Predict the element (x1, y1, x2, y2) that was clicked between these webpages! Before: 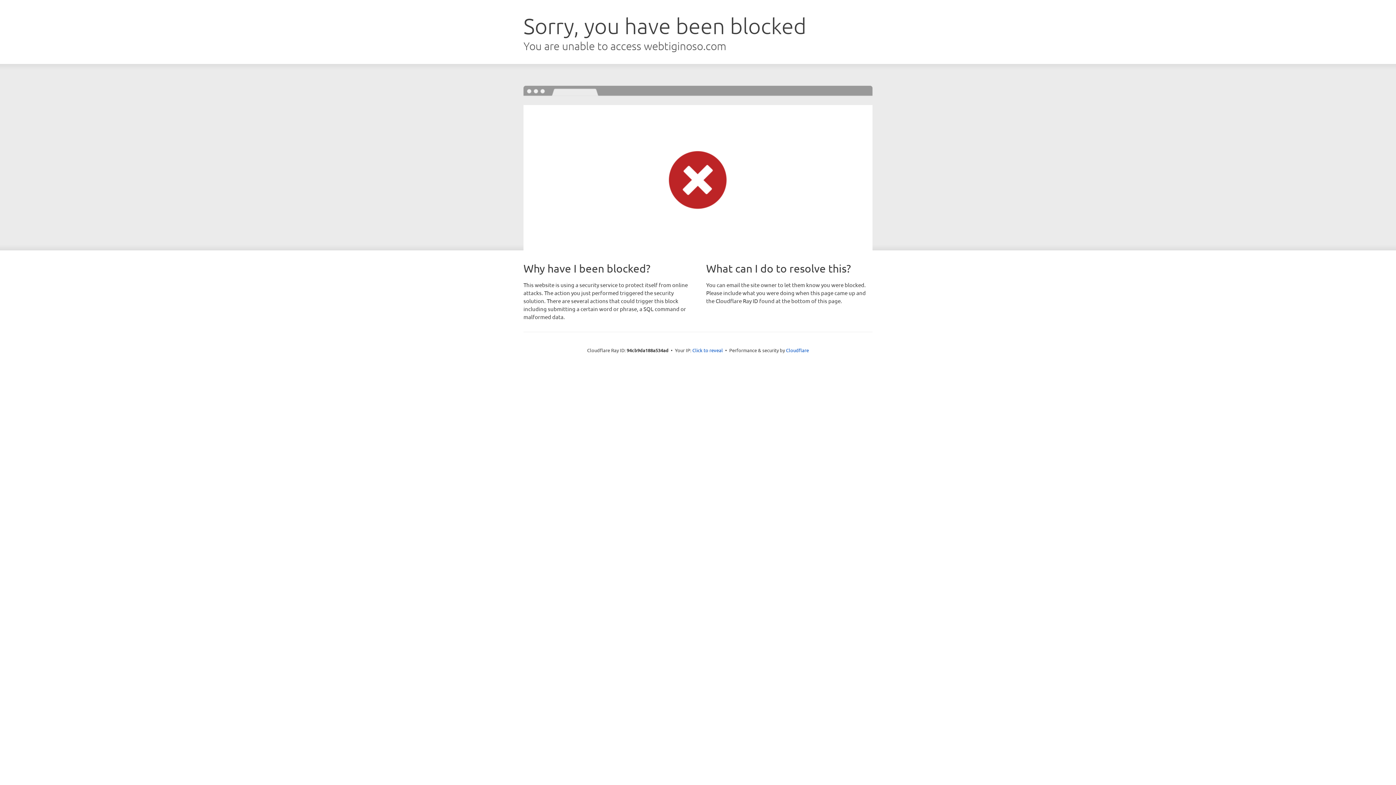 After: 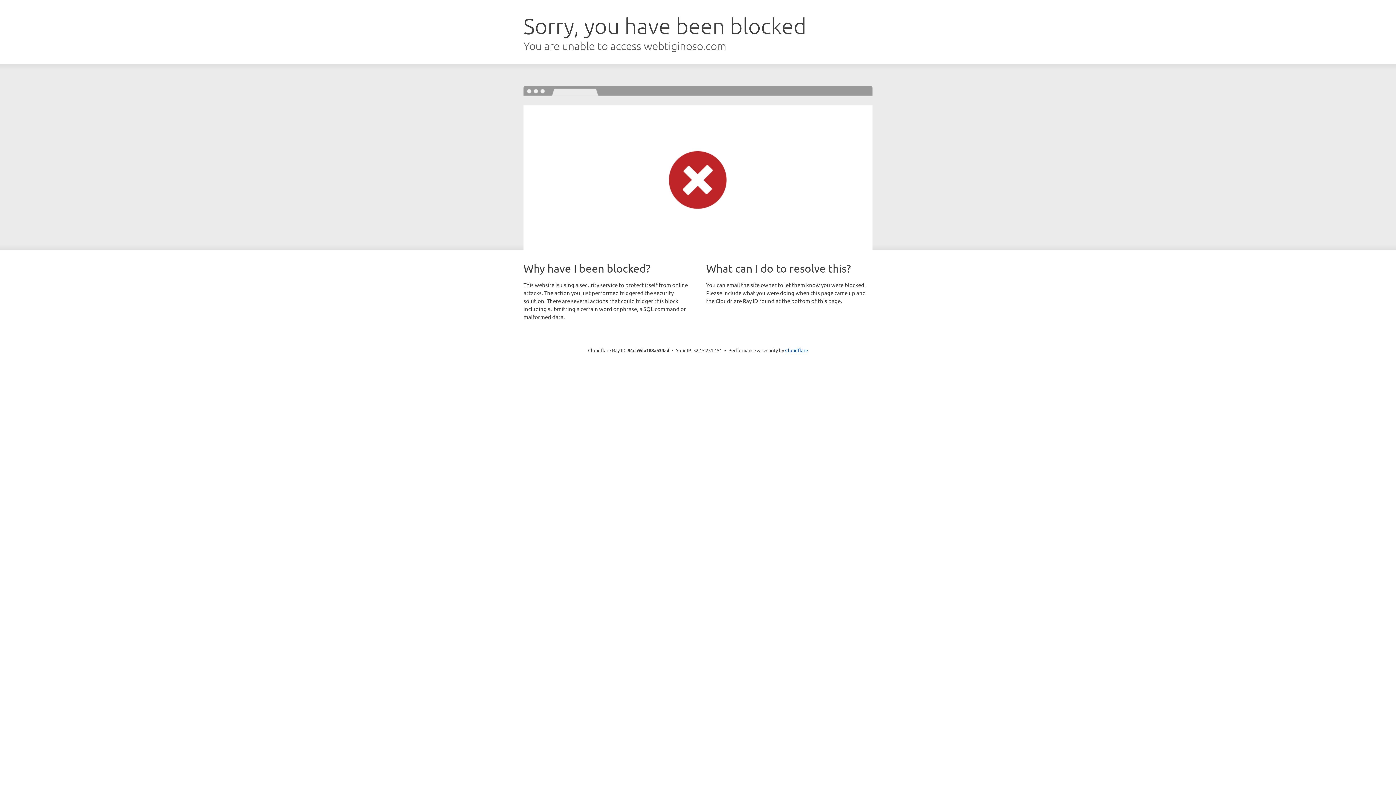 Action: label: Click to reveal bbox: (692, 346, 723, 353)